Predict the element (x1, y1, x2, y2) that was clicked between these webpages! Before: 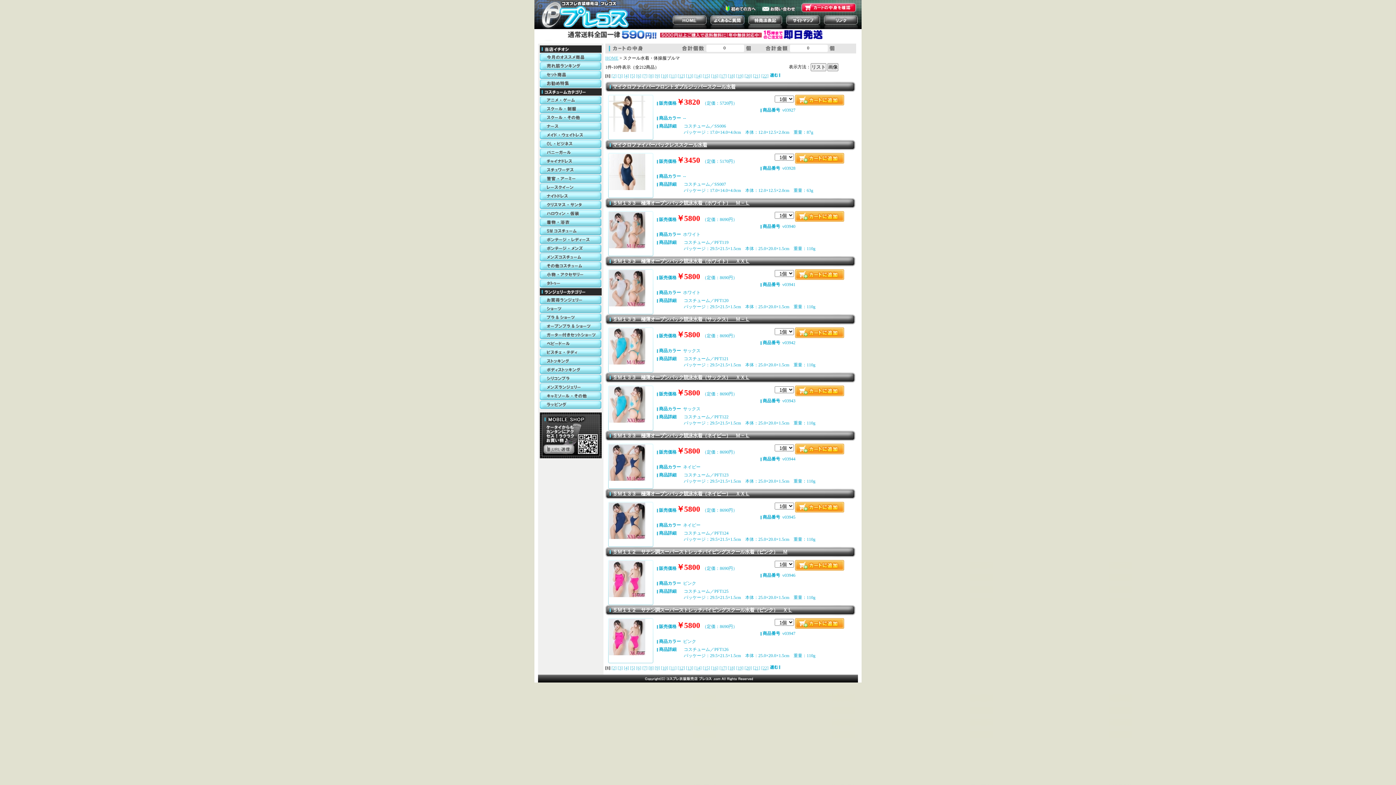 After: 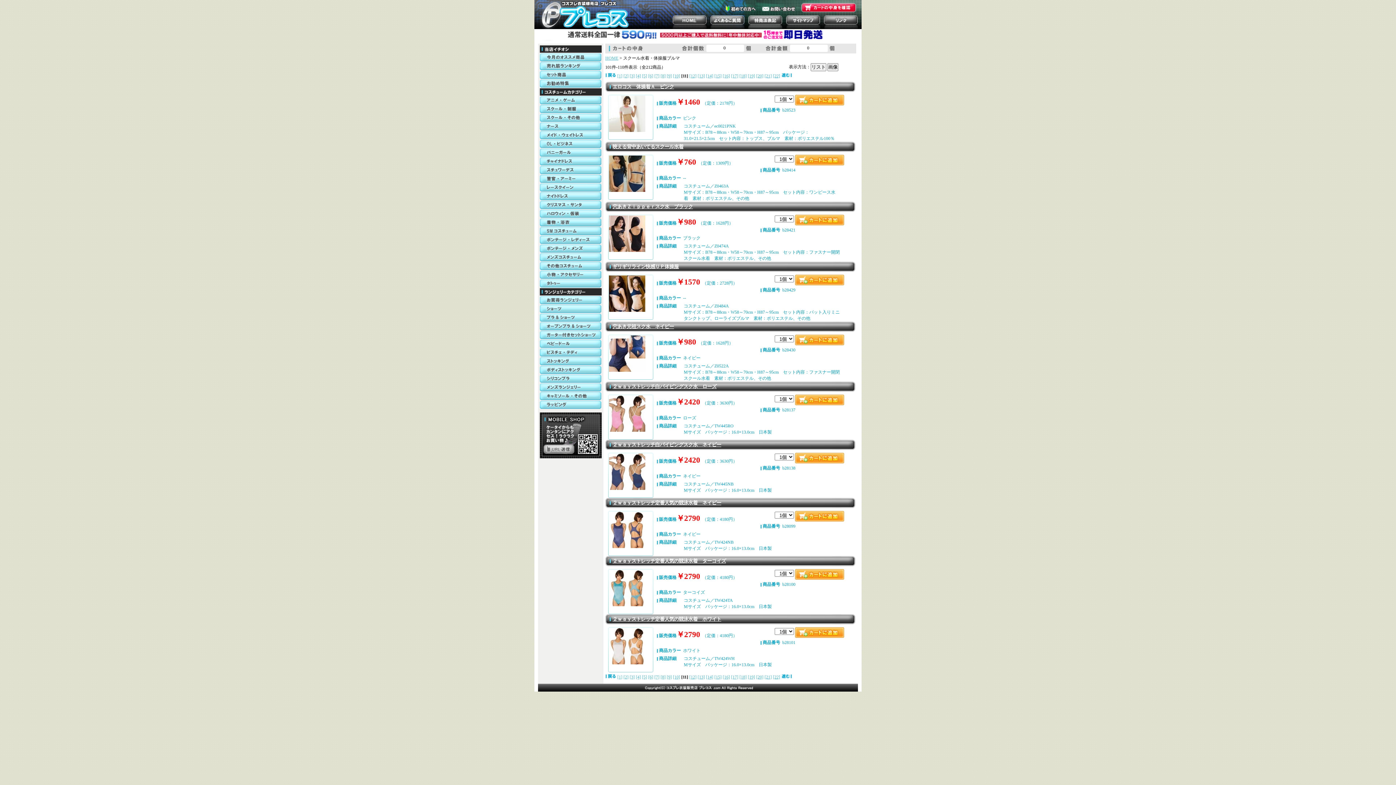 Action: bbox: (669, 73, 676, 78) label: [11]